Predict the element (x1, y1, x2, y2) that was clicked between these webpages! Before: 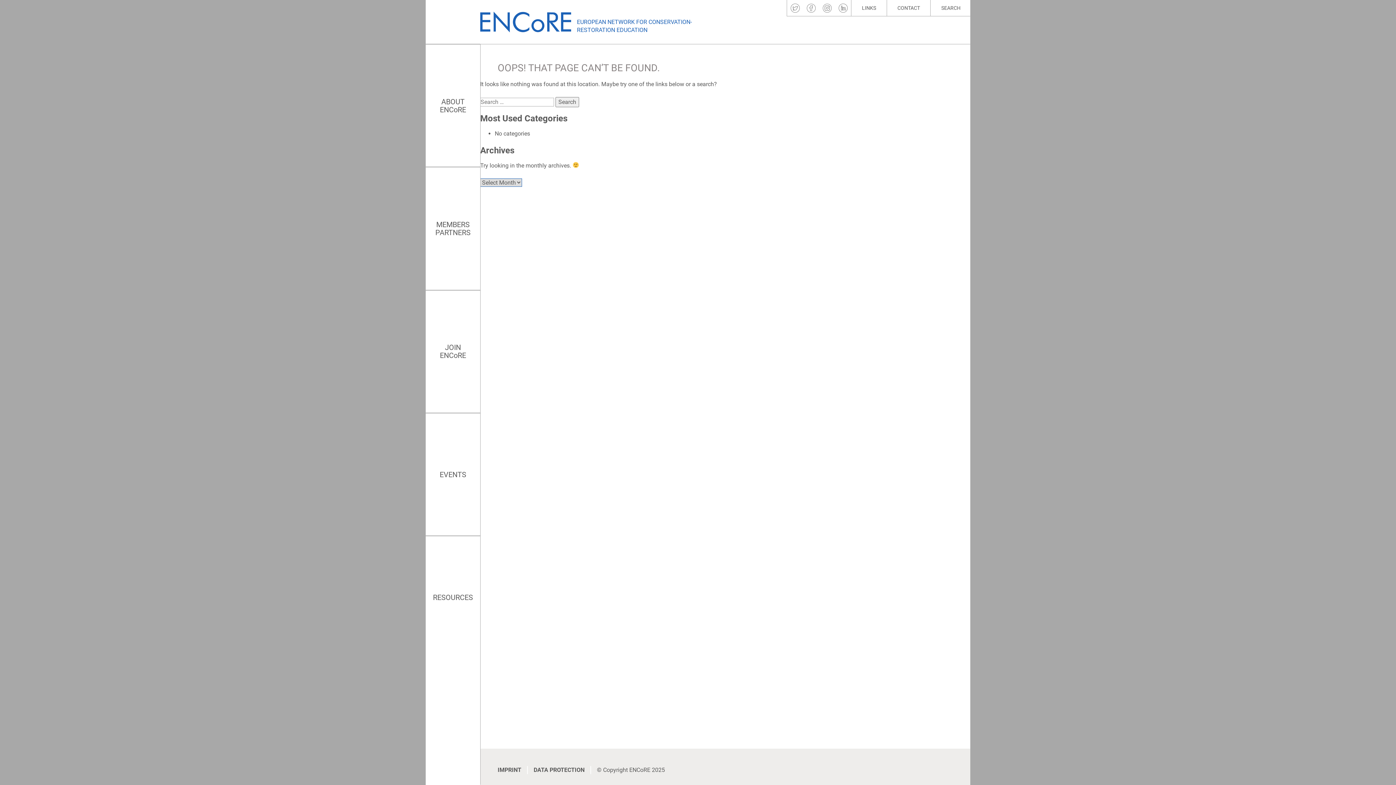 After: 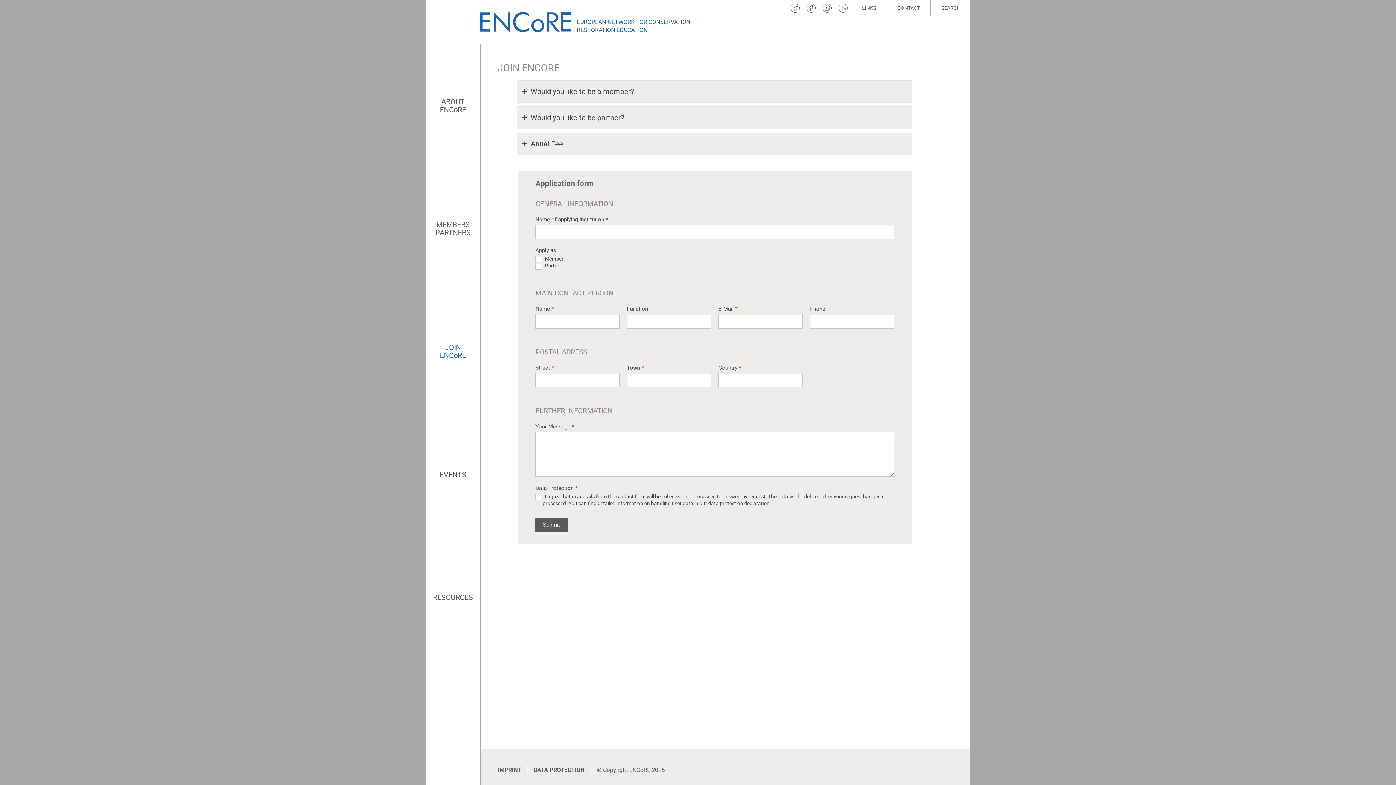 Action: bbox: (431, 343, 474, 359) label: JOIN ENCoRE